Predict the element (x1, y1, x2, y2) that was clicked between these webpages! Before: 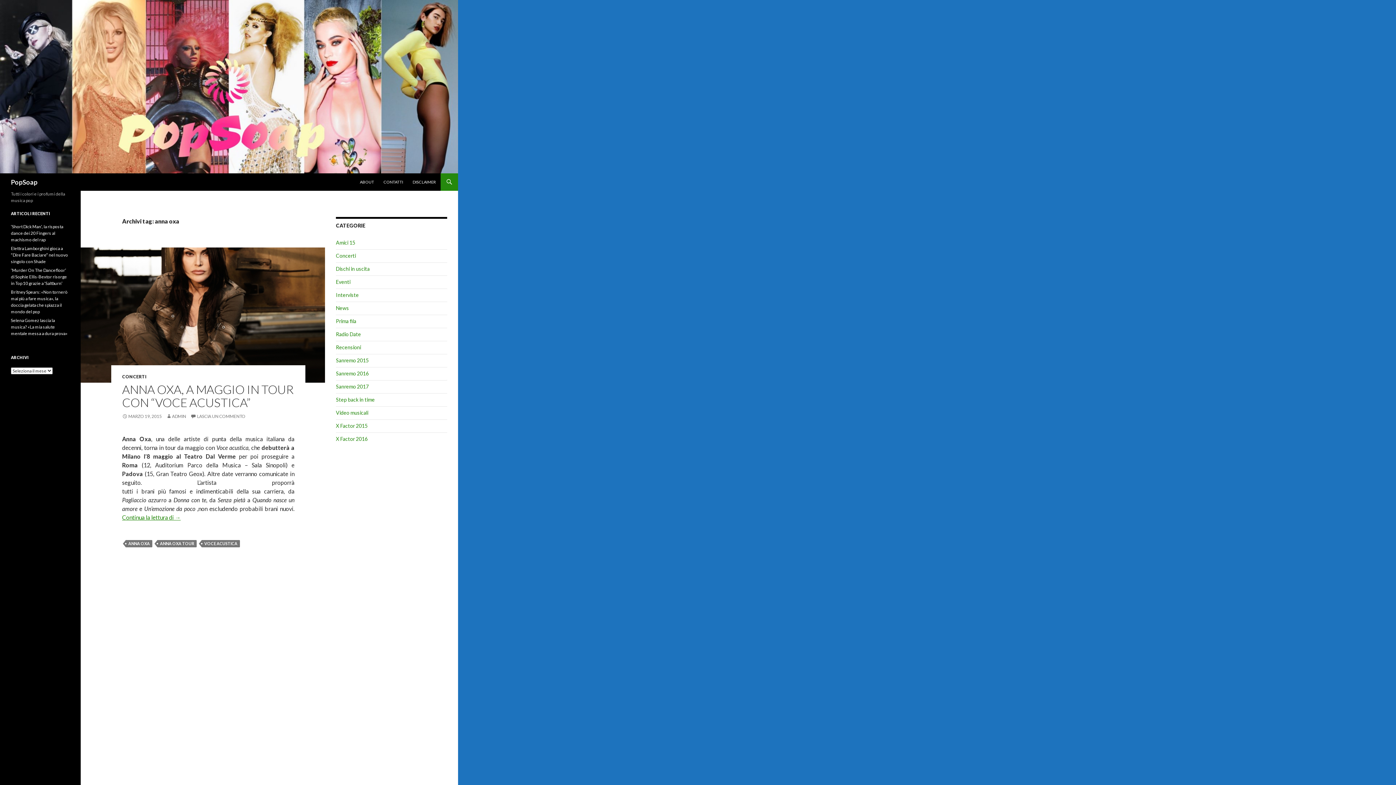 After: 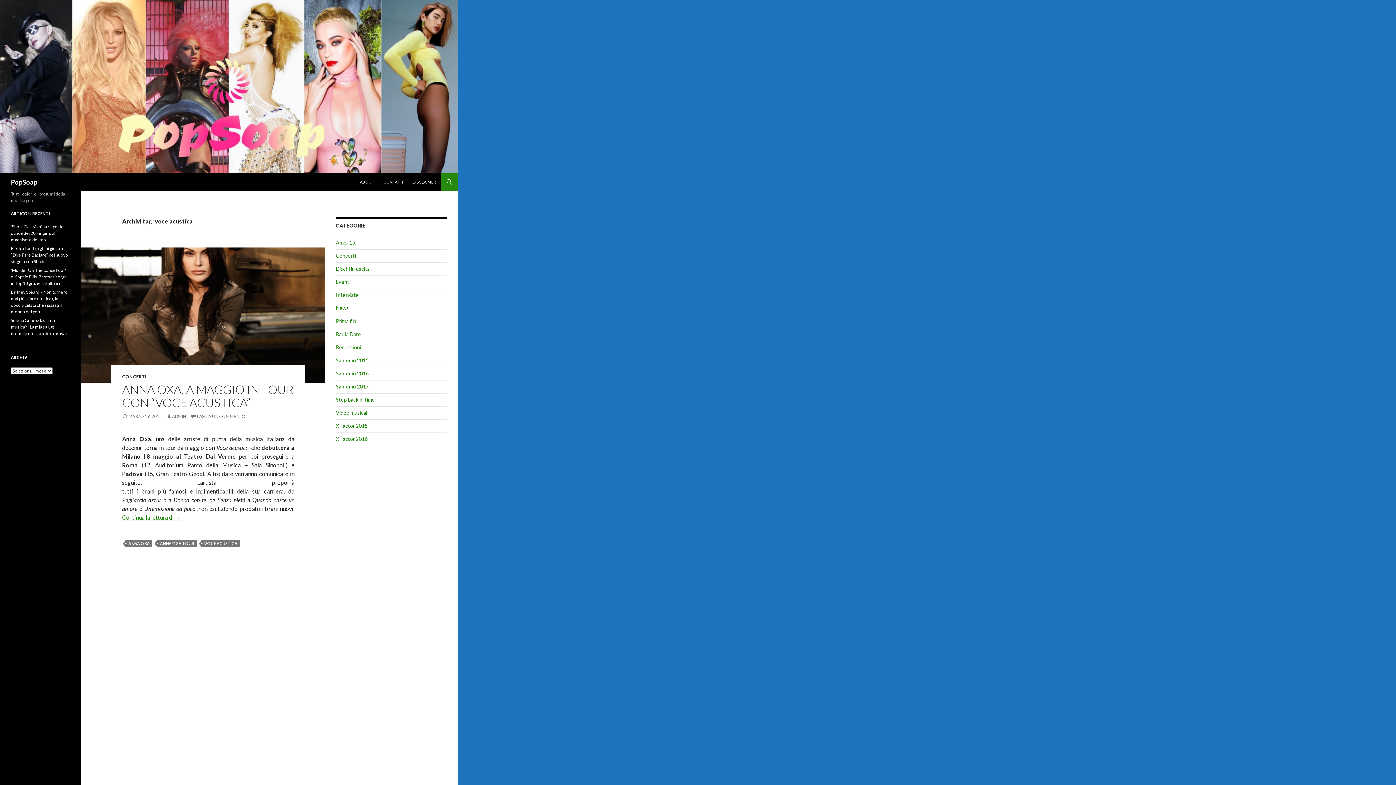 Action: label: VOCE ACUSTICA bbox: (201, 540, 240, 547)